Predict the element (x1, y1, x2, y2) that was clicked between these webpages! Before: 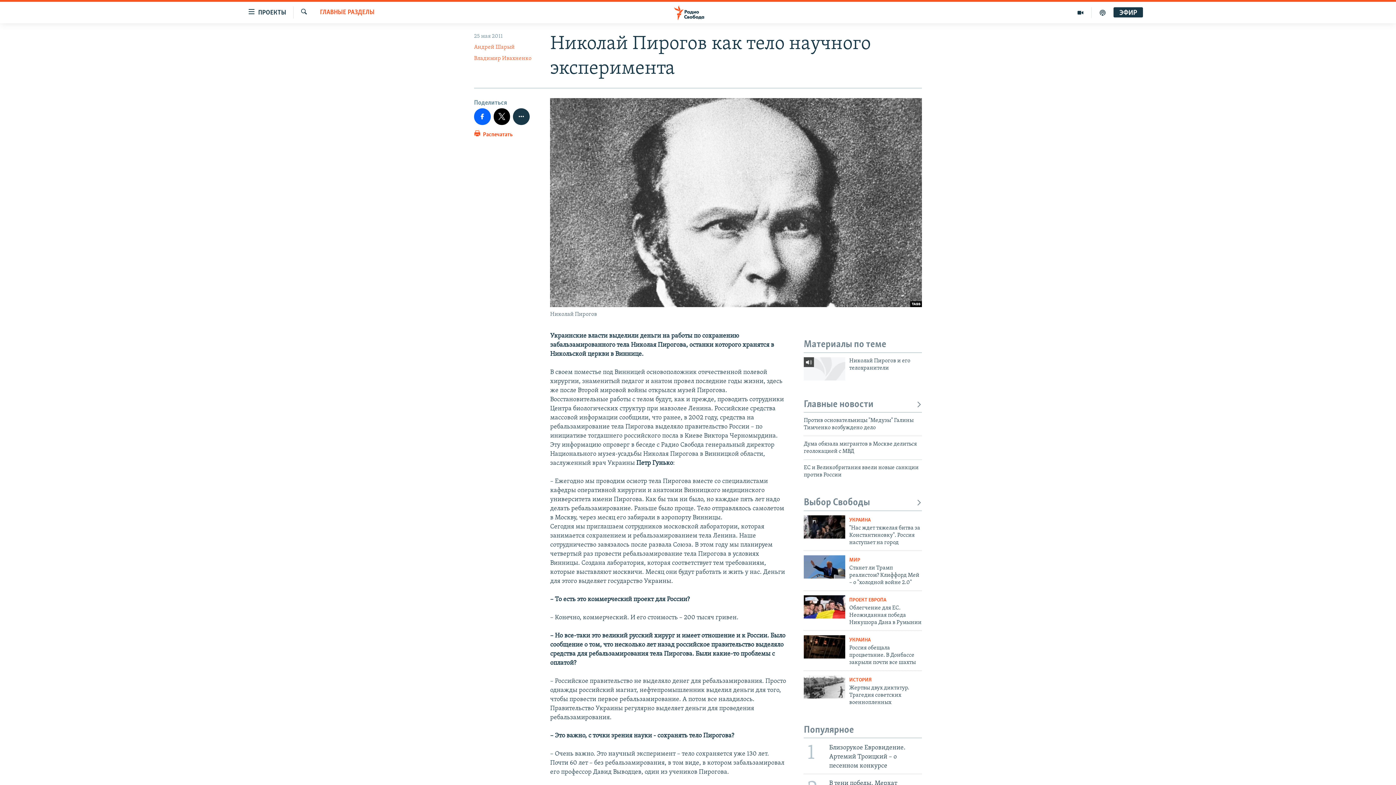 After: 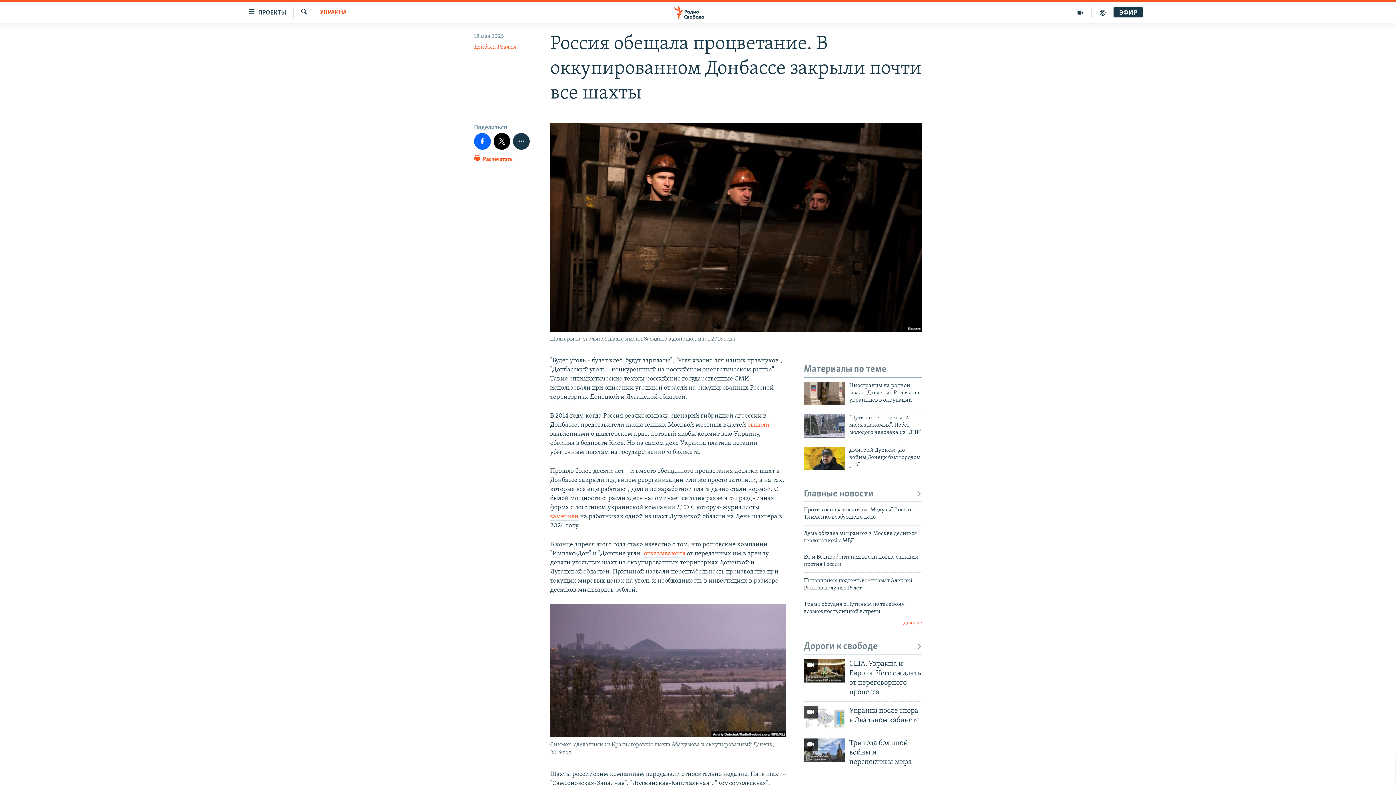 Action: label: Россия обещала процветание. В Донбассе закрыли почти все шахты bbox: (849, 644, 922, 670)